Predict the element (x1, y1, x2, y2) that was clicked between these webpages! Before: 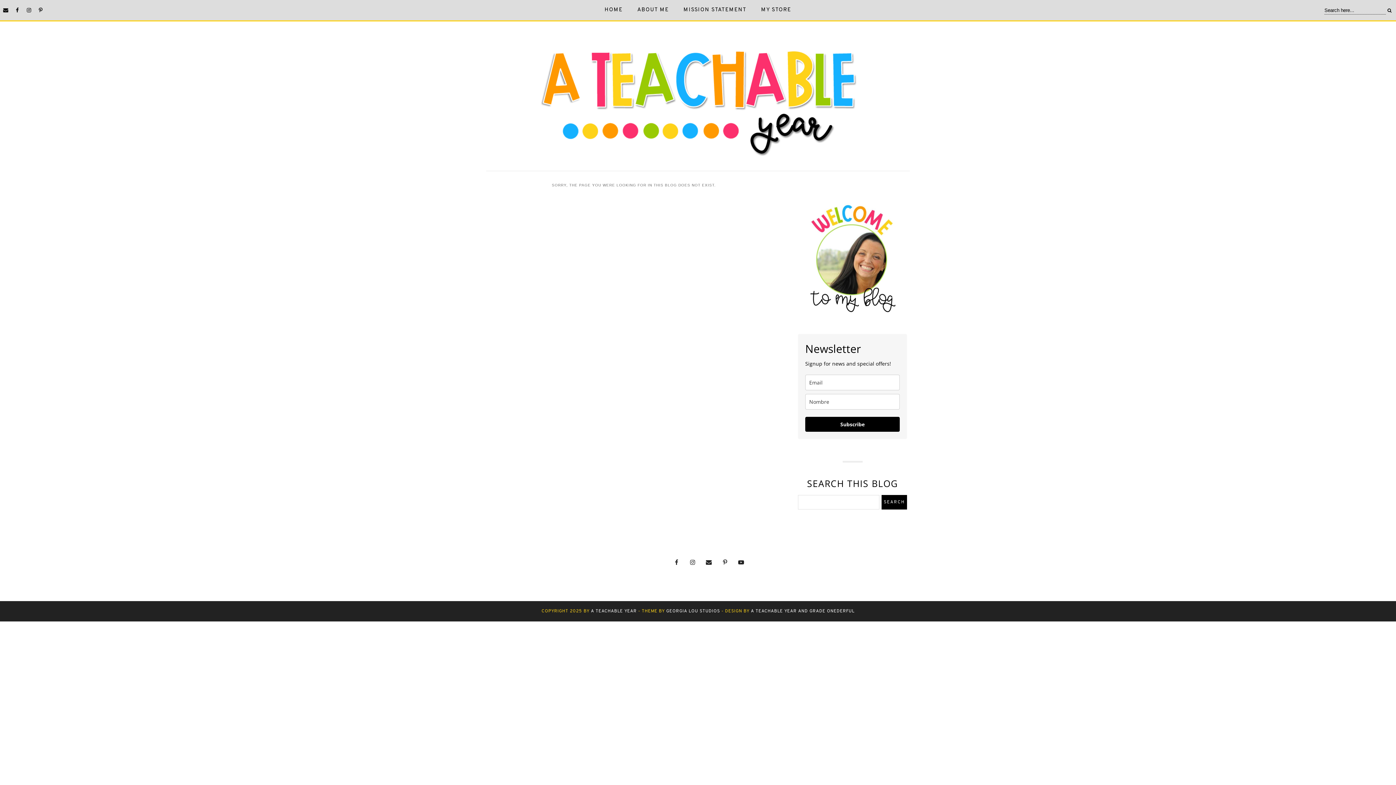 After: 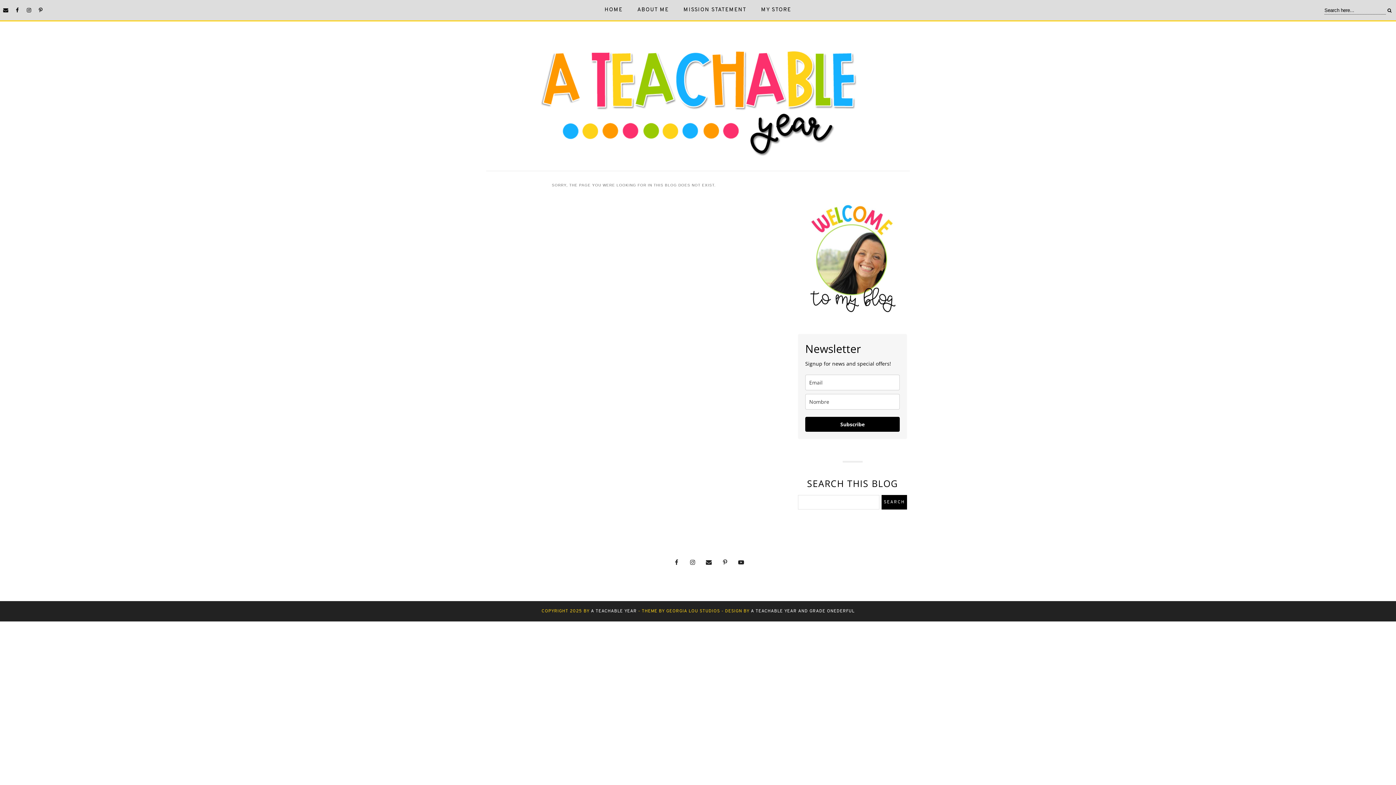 Action: bbox: (666, 608, 720, 614) label: GEORGIA LOU STUDIOS